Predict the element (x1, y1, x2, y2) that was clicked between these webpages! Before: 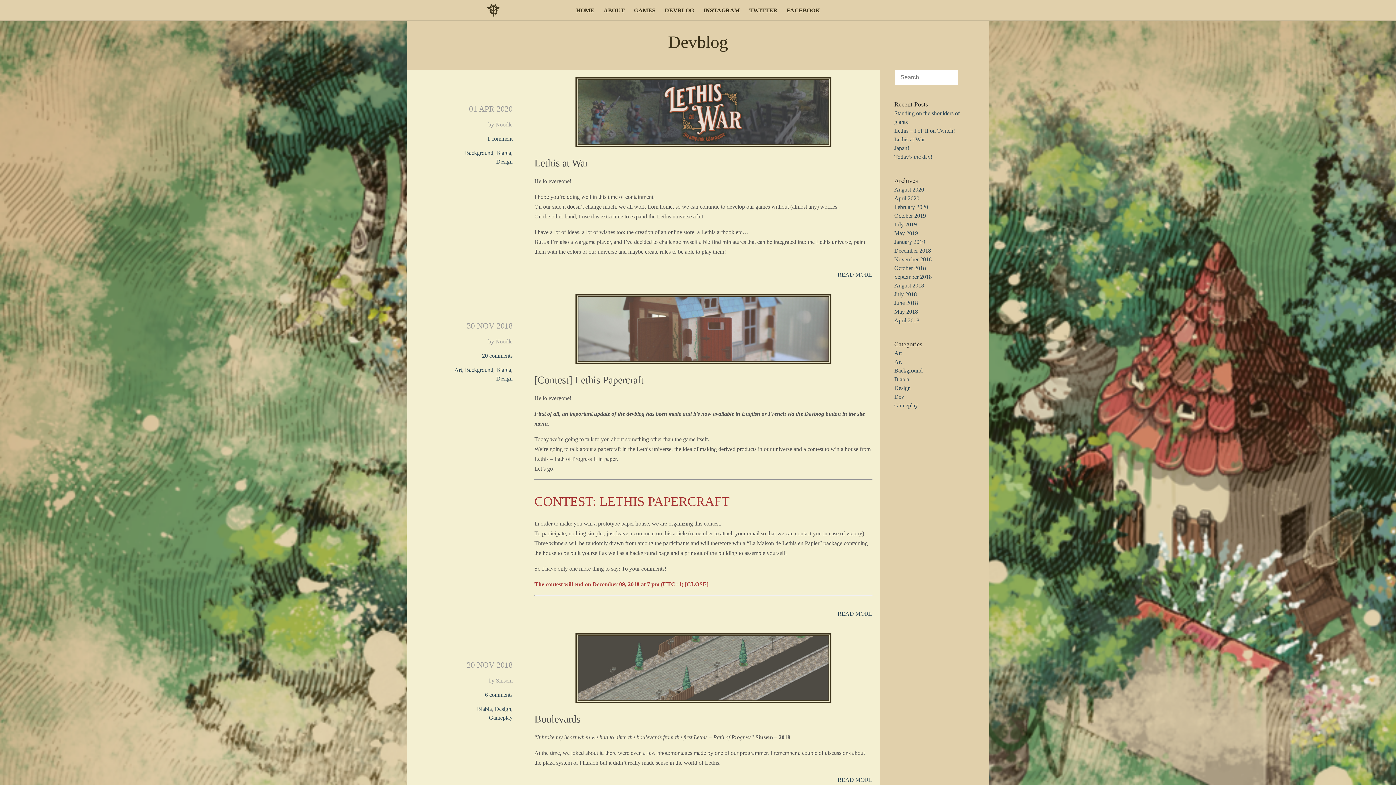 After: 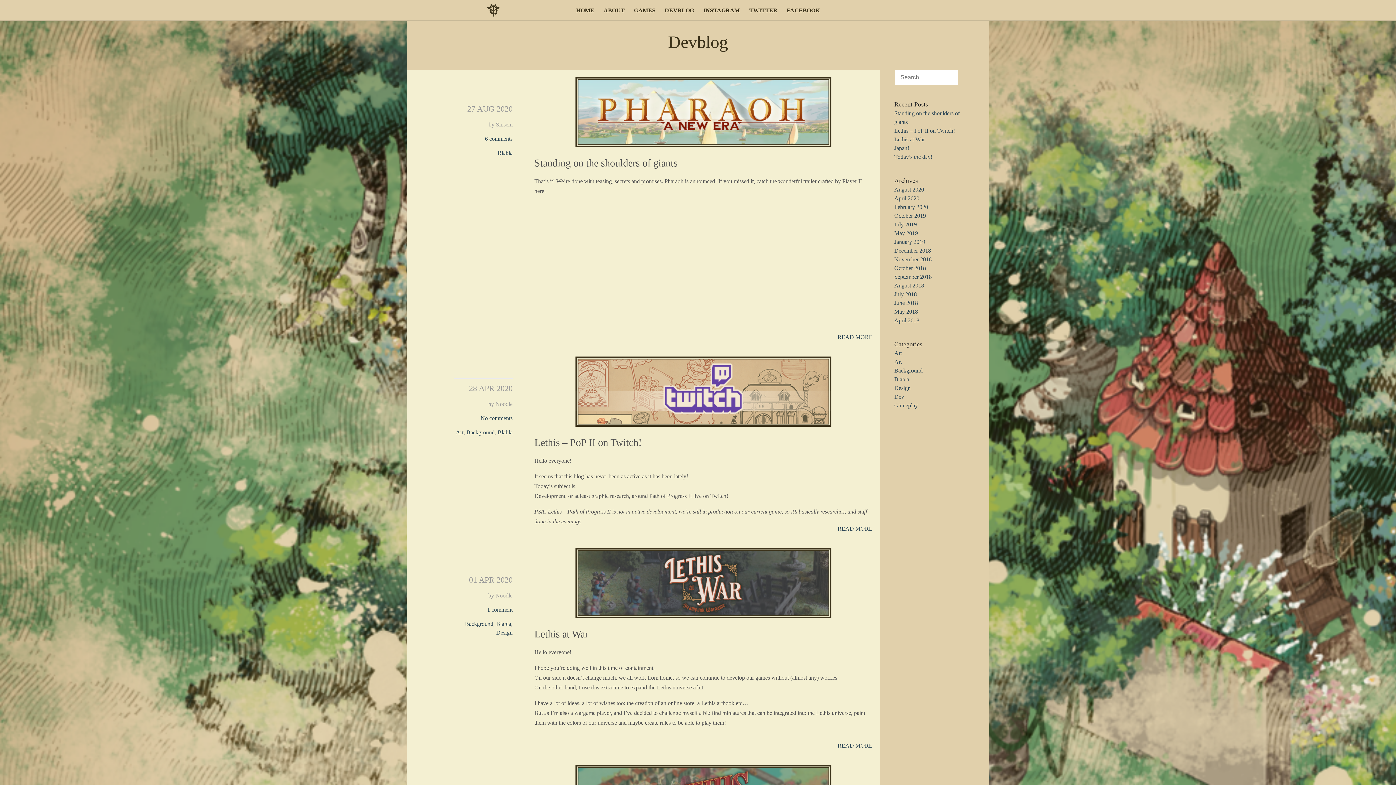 Action: label: Blabla bbox: (496, 149, 511, 156)